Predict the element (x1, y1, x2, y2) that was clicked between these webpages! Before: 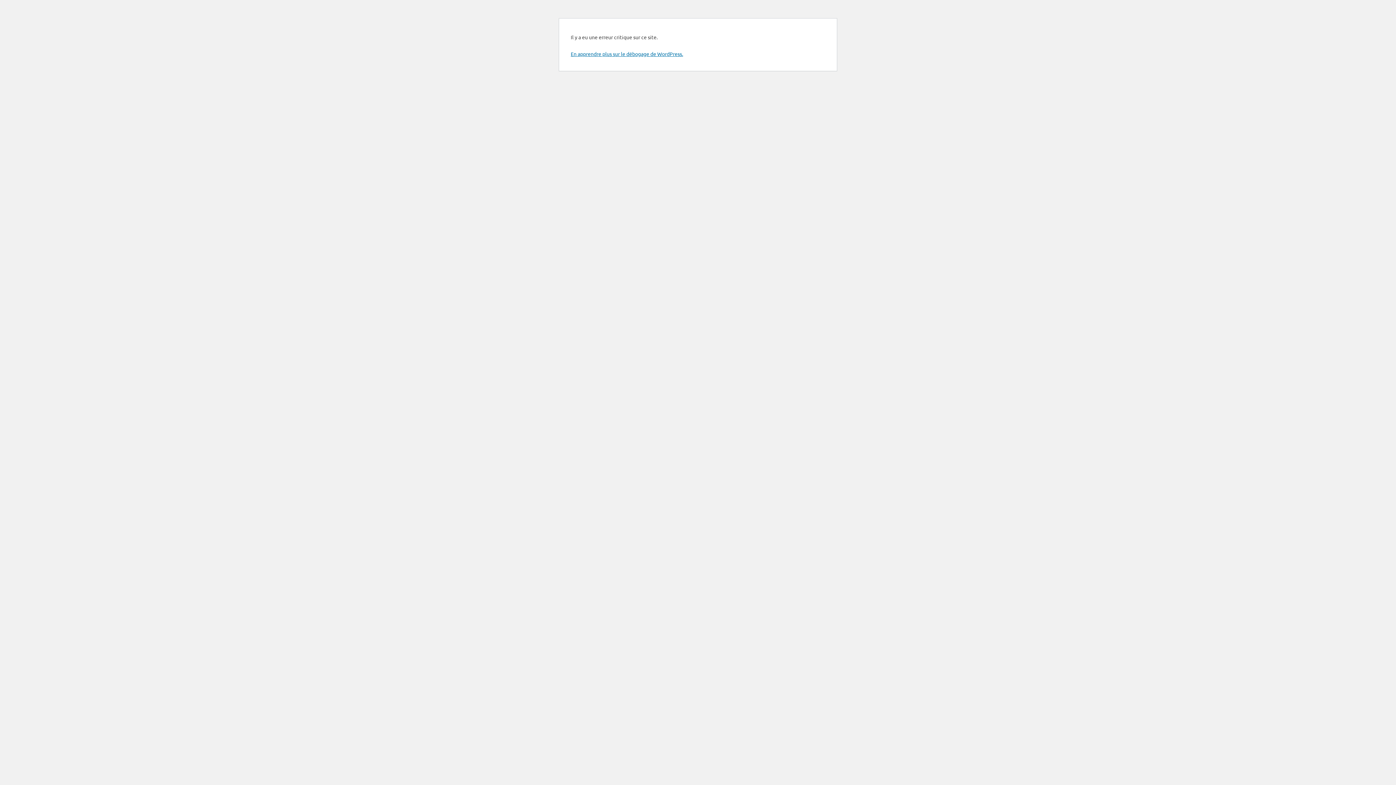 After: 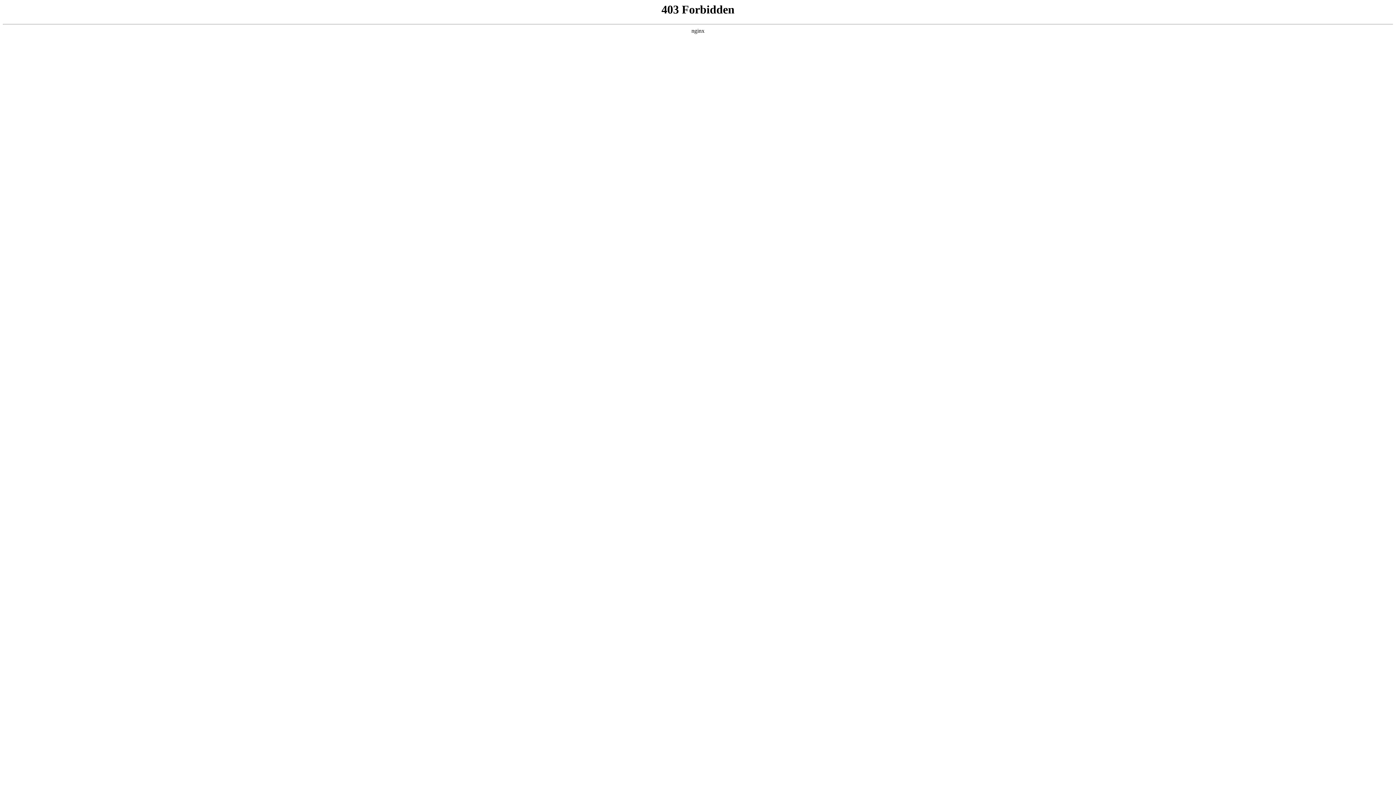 Action: bbox: (570, 50, 683, 57) label: En apprendre plus sur le débogage de WordPress.